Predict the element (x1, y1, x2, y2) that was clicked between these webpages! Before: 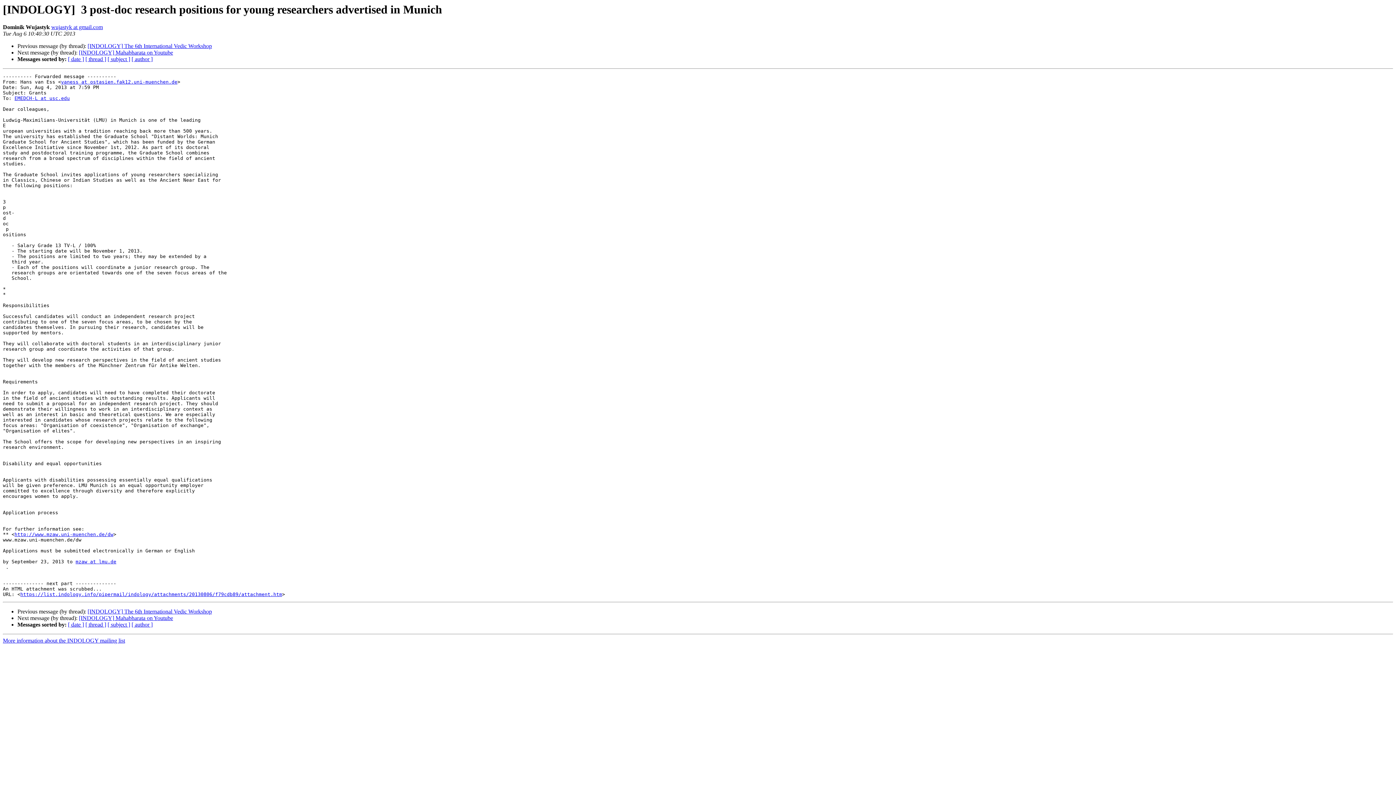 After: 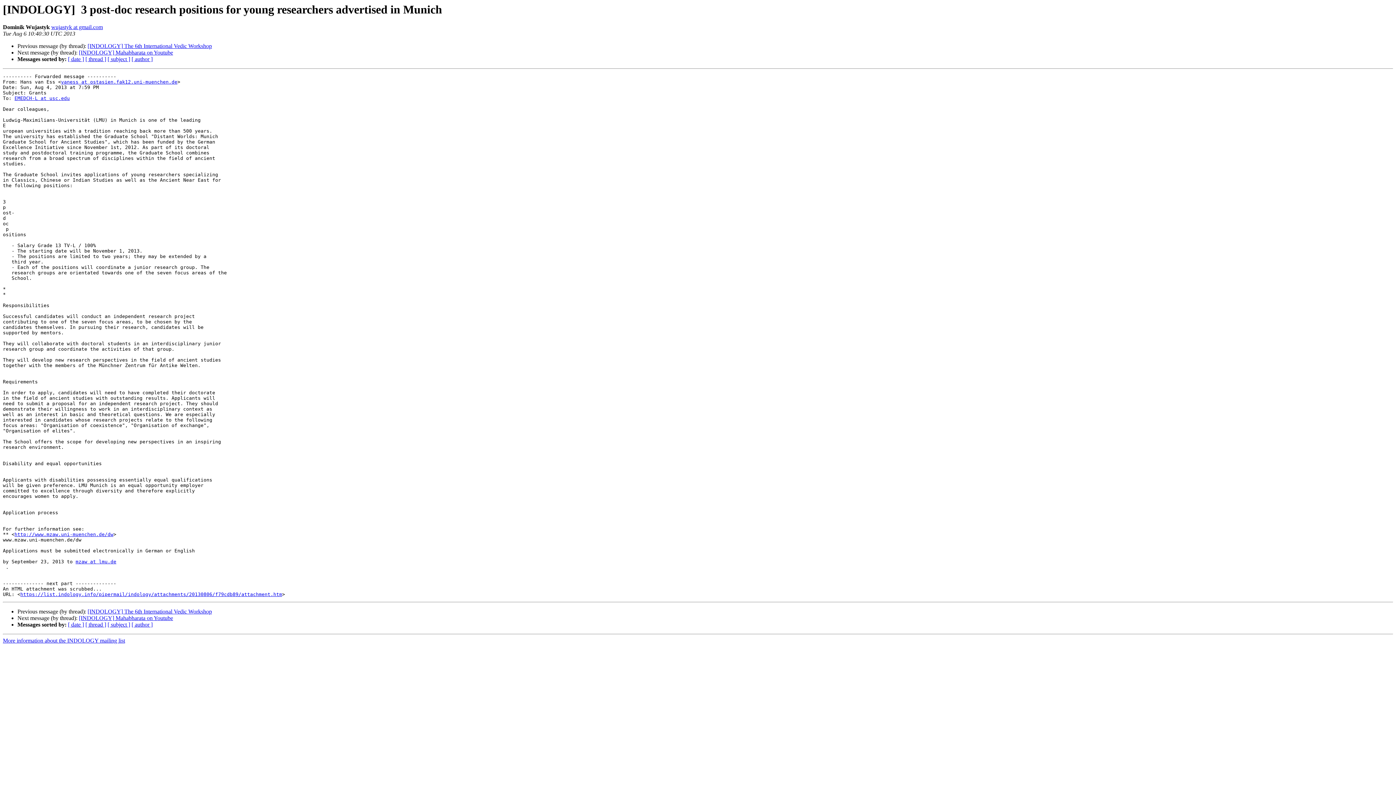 Action: label: wujastyk at gmail.com bbox: (51, 24, 102, 30)